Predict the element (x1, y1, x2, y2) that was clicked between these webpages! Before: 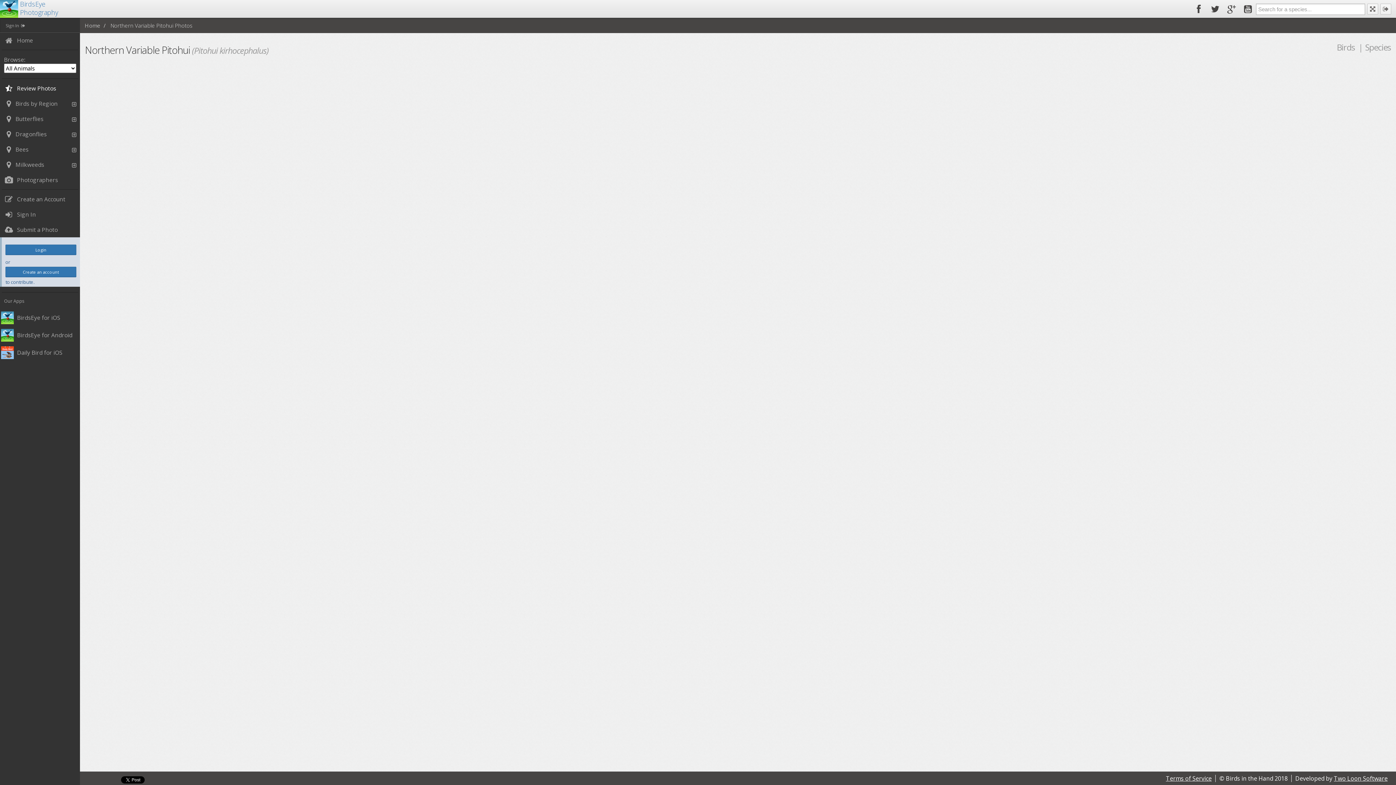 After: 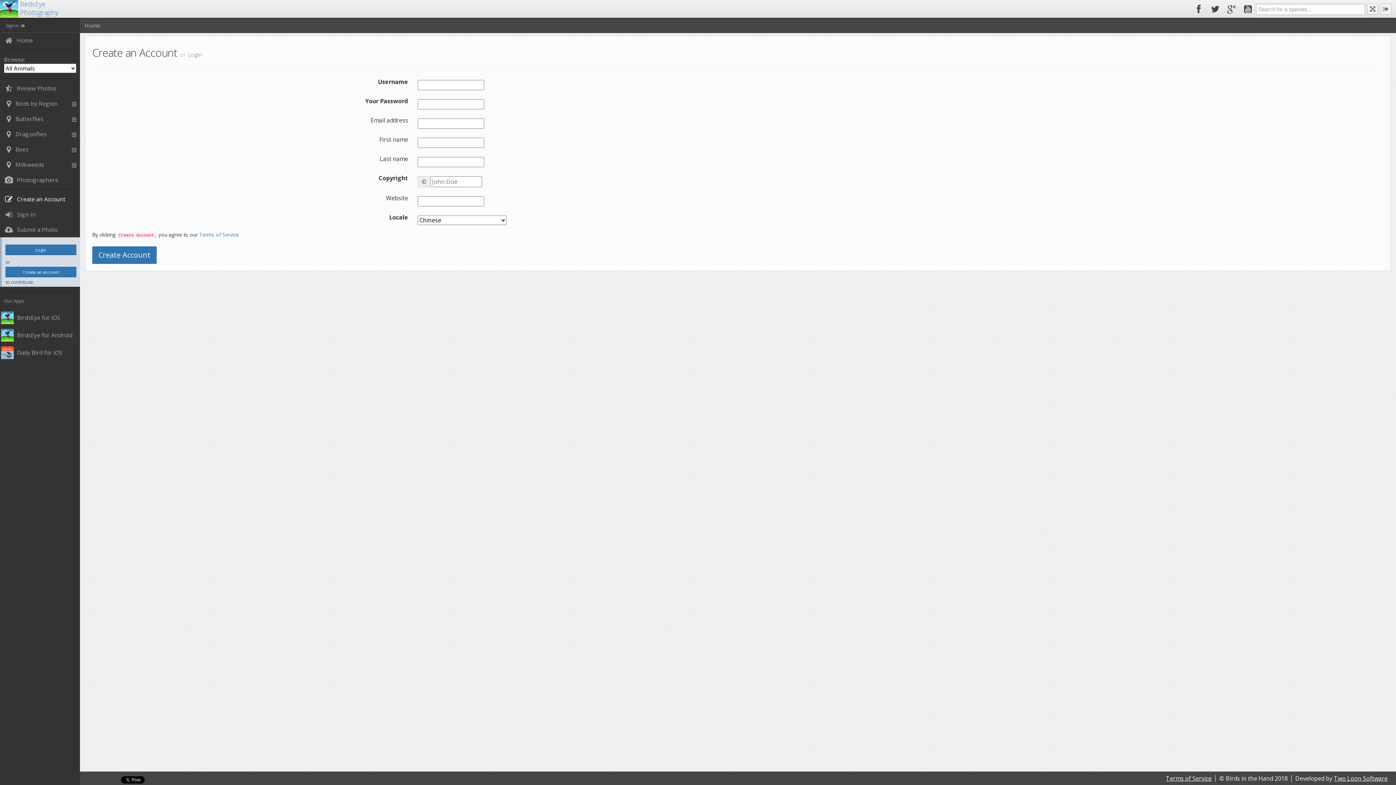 Action: label:  Create an Account bbox: (0, 191, 80, 206)